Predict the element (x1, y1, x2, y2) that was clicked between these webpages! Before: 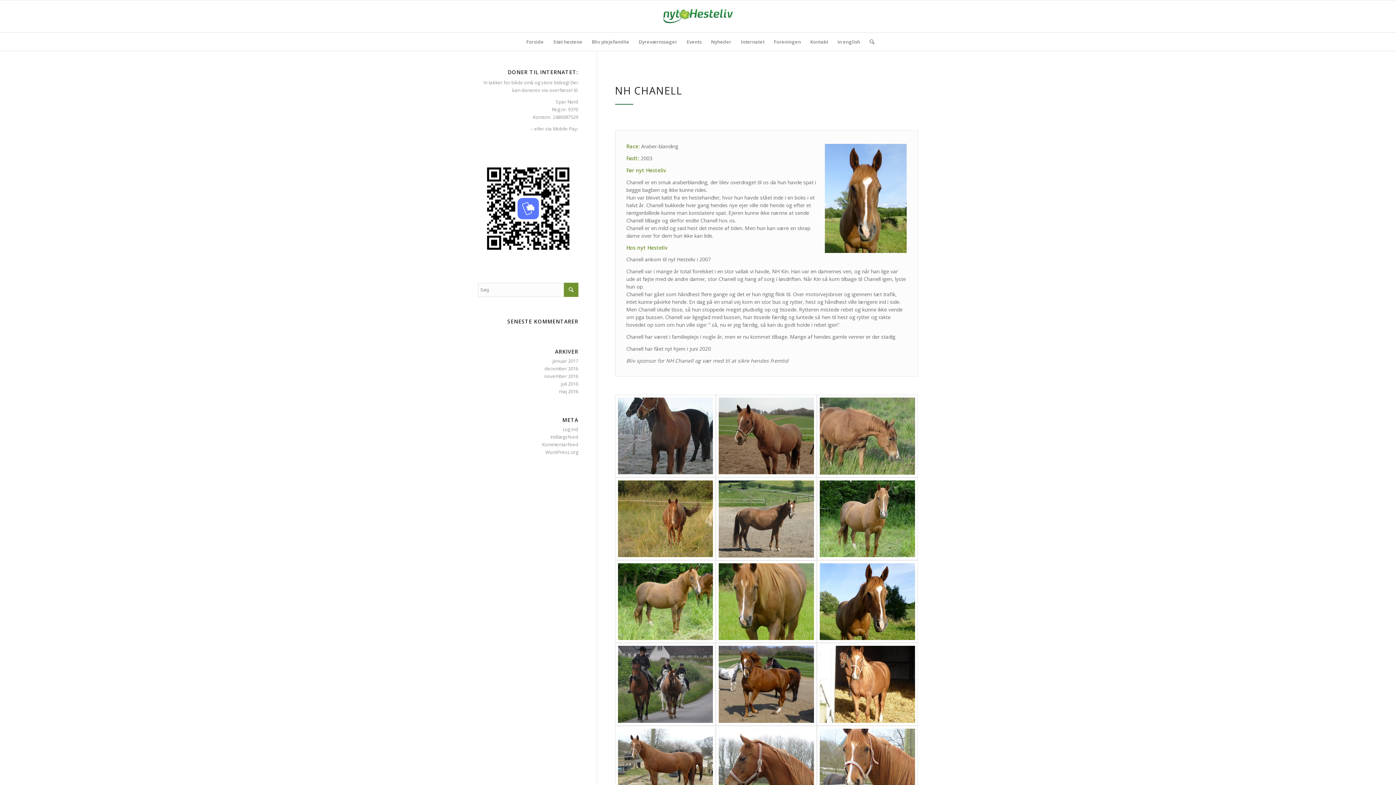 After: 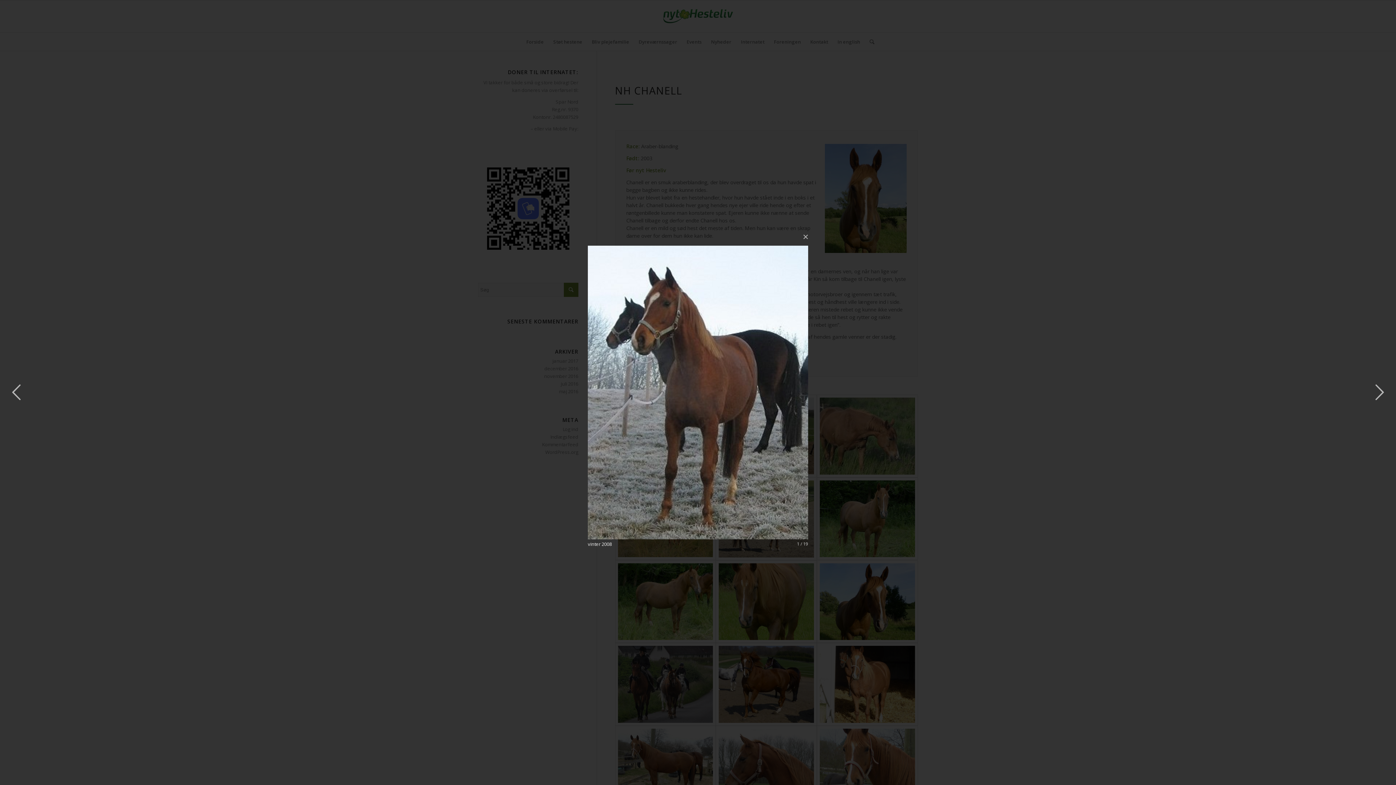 Action: bbox: (615, 394, 716, 477)